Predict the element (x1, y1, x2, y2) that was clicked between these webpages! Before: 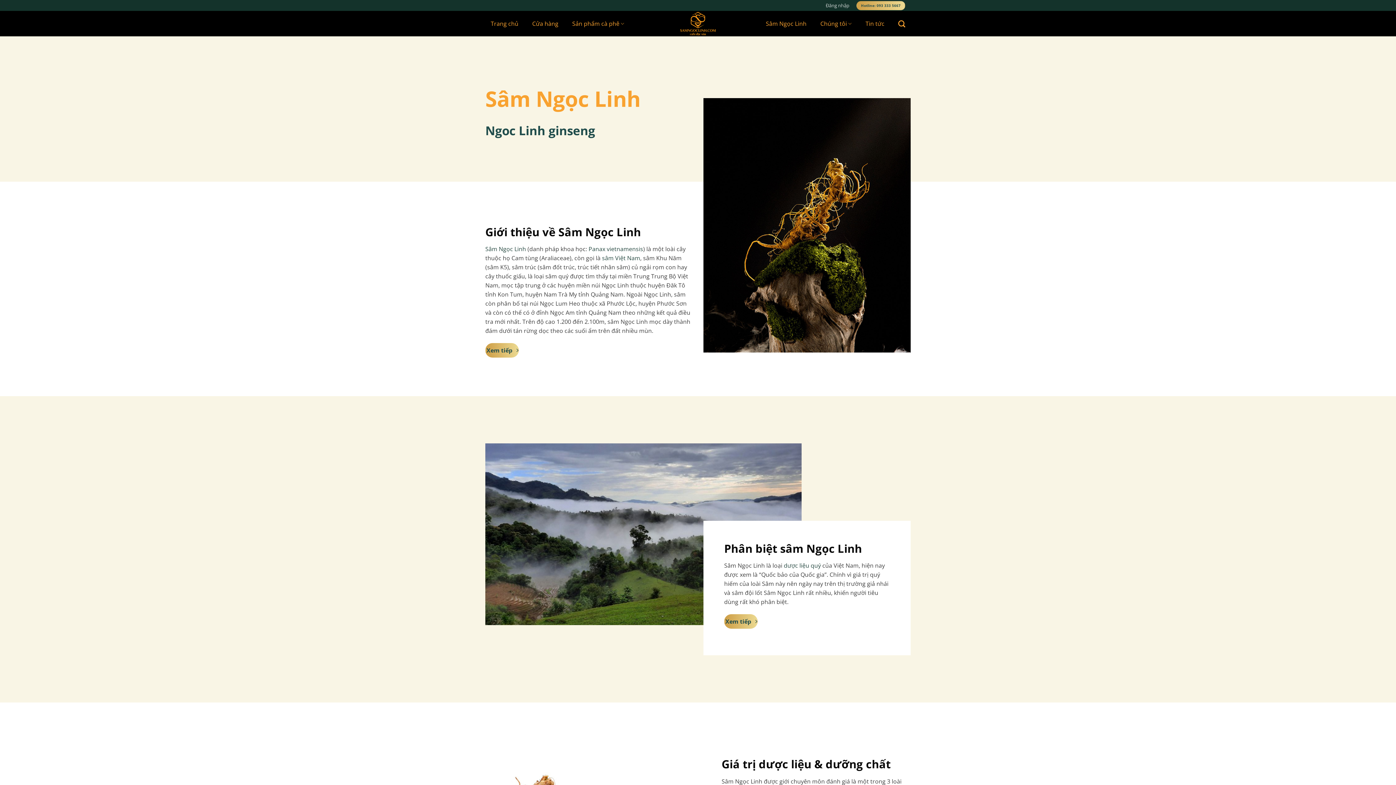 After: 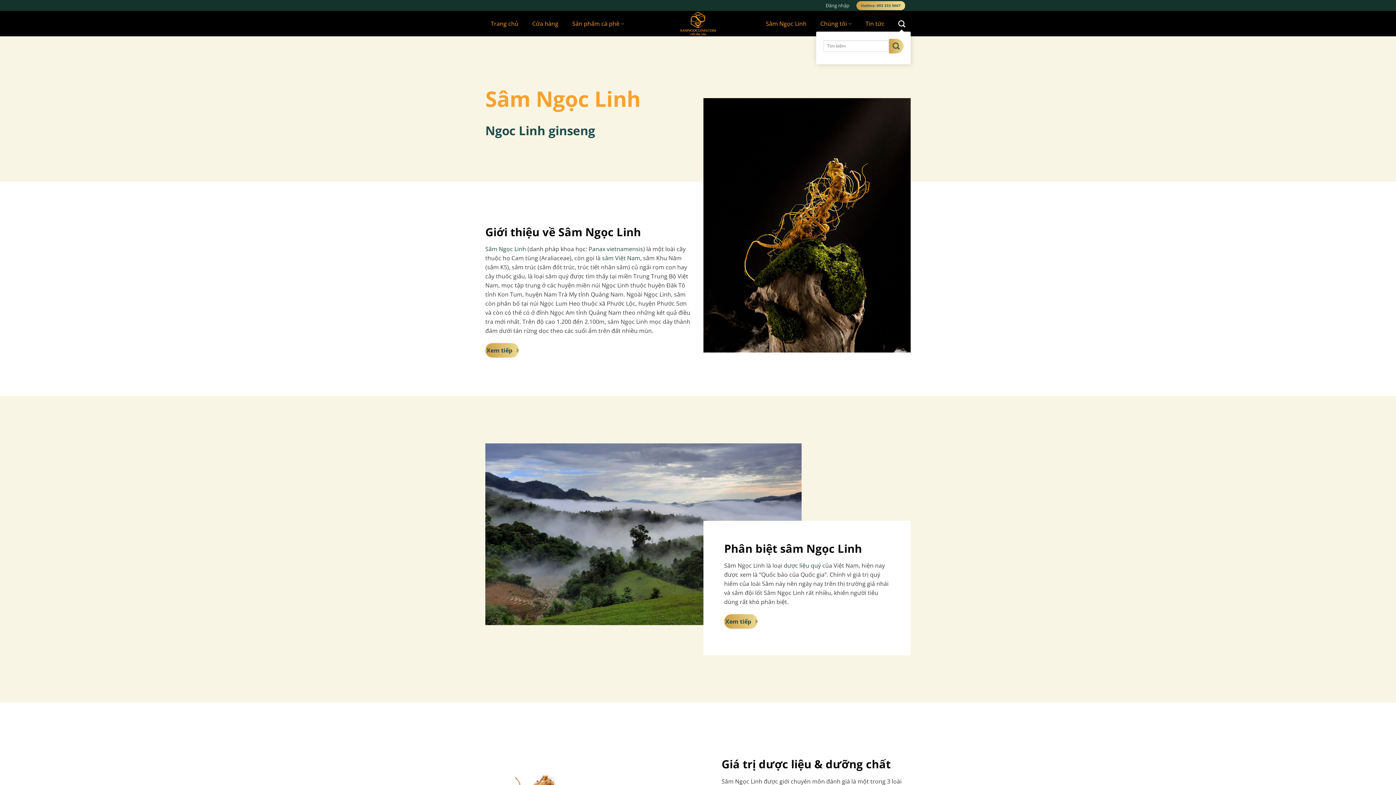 Action: bbox: (898, 15, 905, 31) label: Tìm kiếm